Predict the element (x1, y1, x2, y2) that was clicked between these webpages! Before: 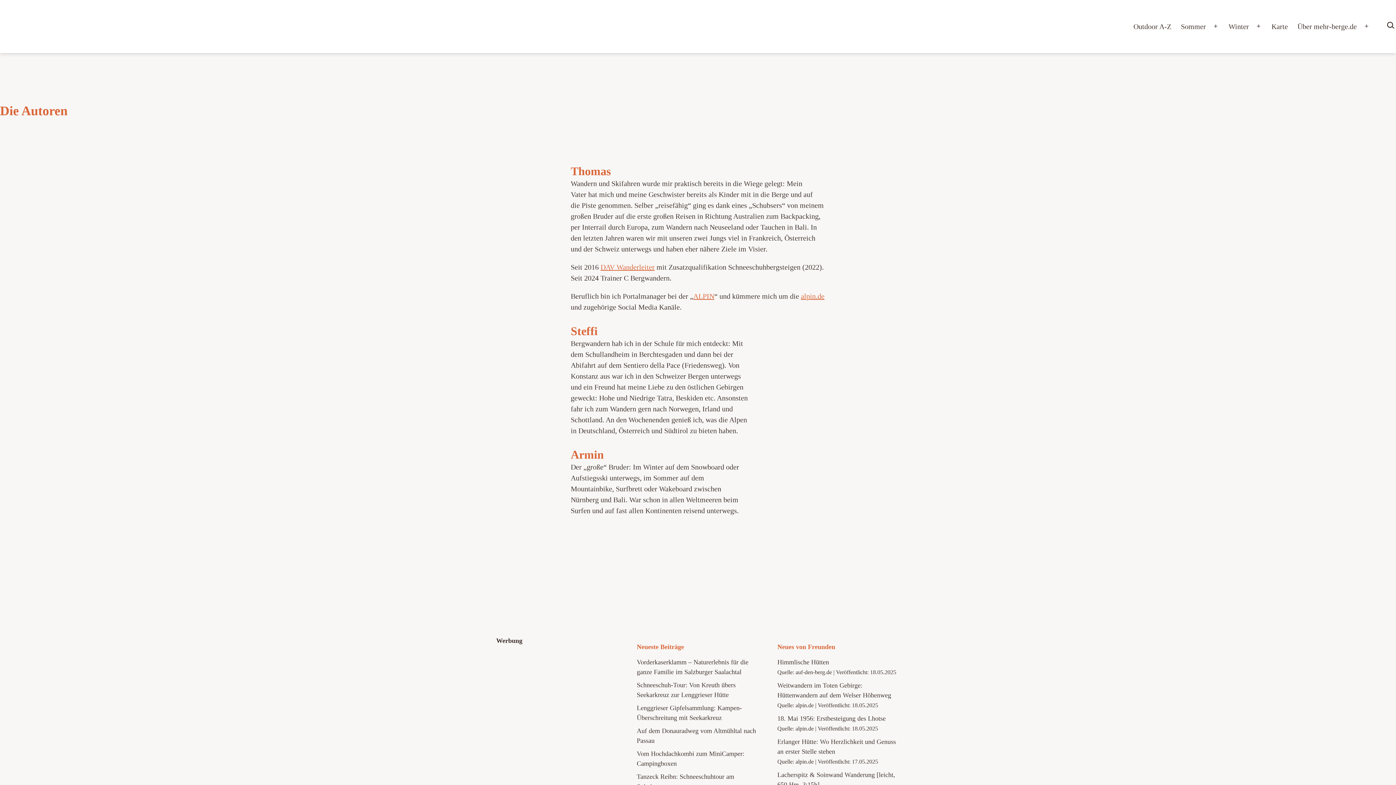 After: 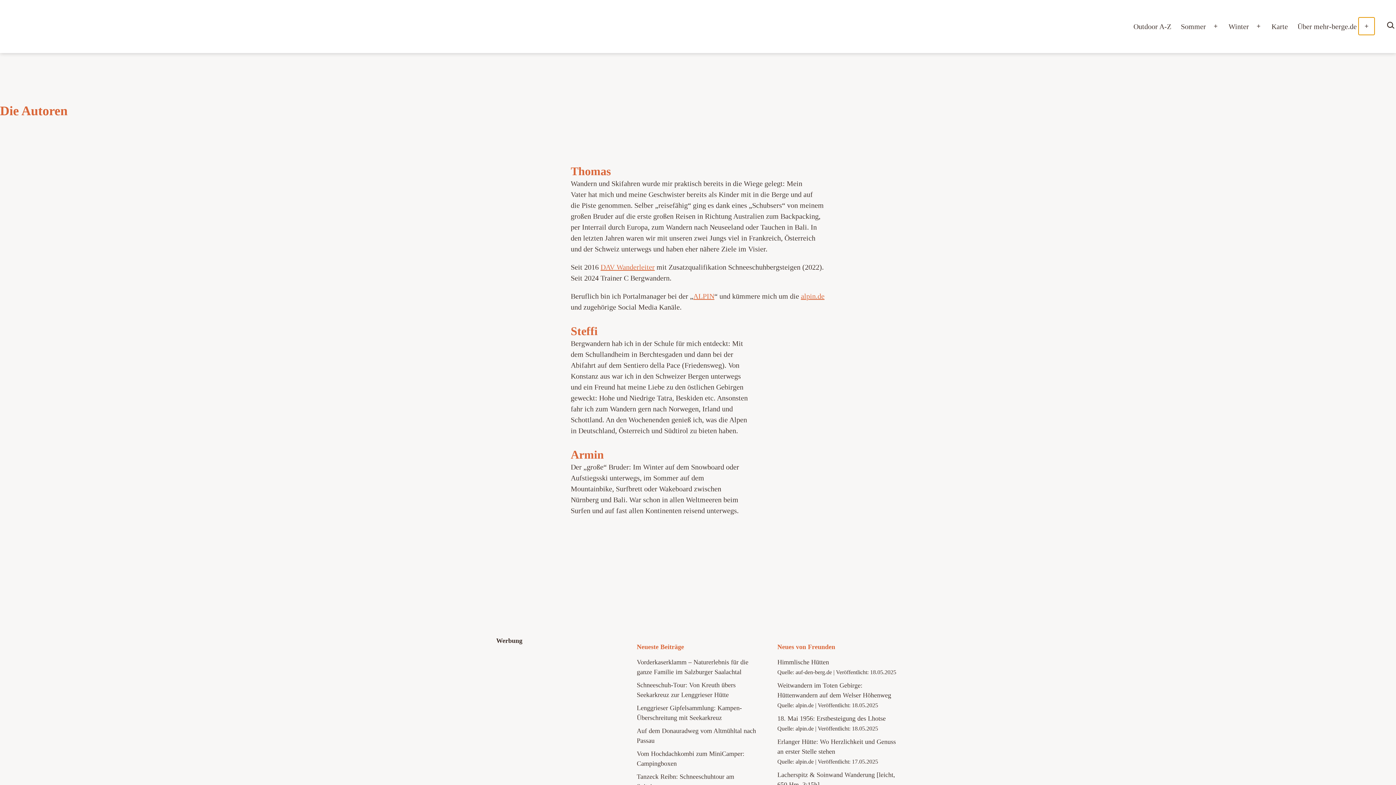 Action: bbox: (1358, 17, 1374, 35) label: Menü öffnen